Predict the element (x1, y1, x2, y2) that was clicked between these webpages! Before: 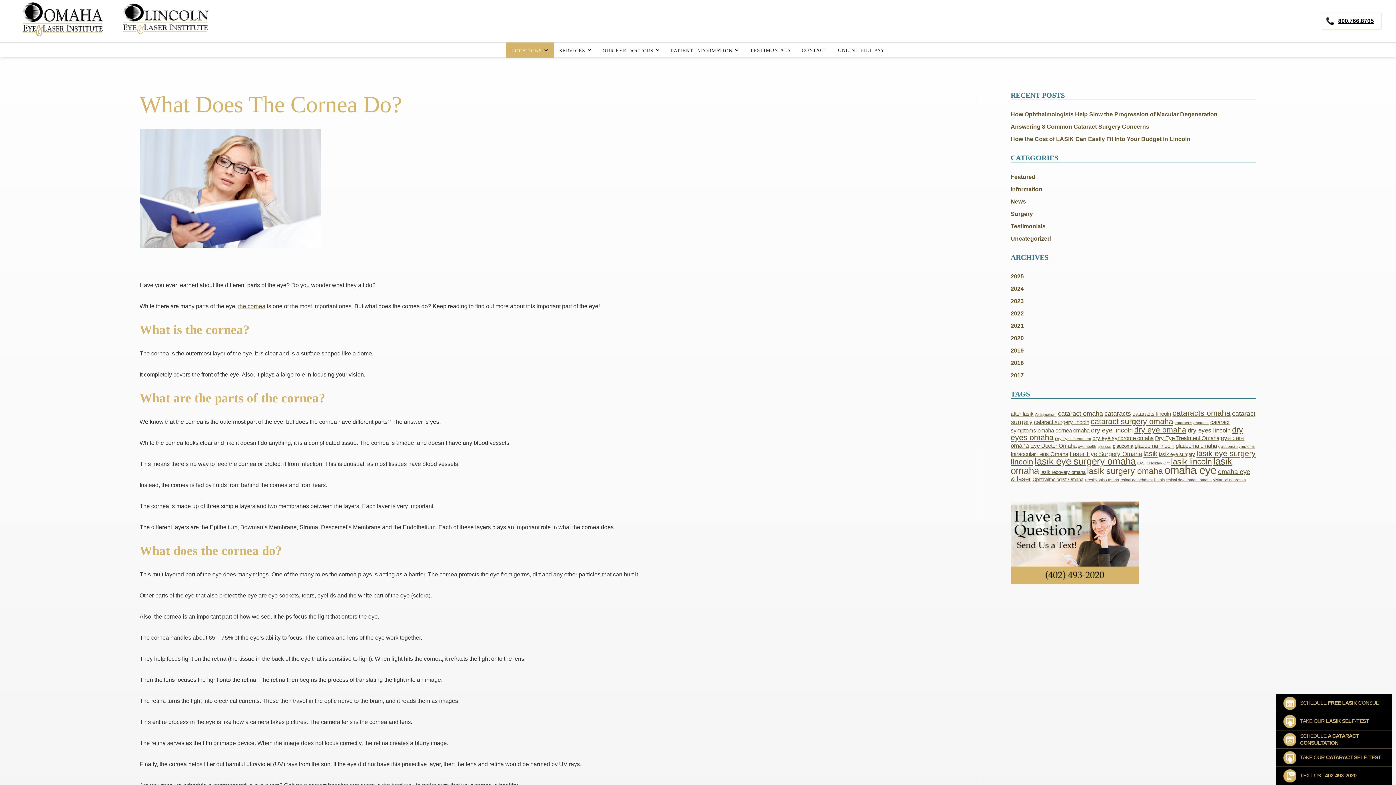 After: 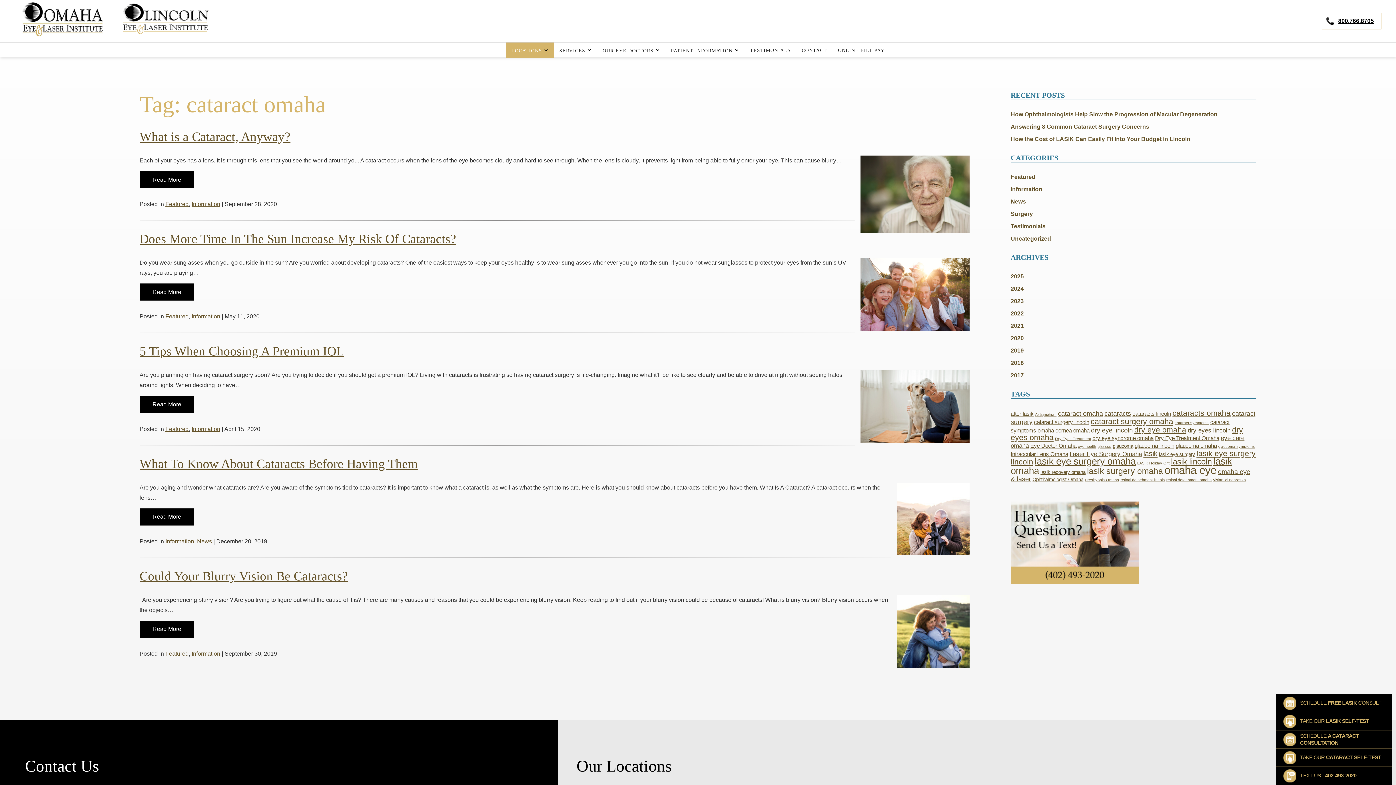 Action: bbox: (1058, 410, 1103, 417) label: cataract omaha (5 items)